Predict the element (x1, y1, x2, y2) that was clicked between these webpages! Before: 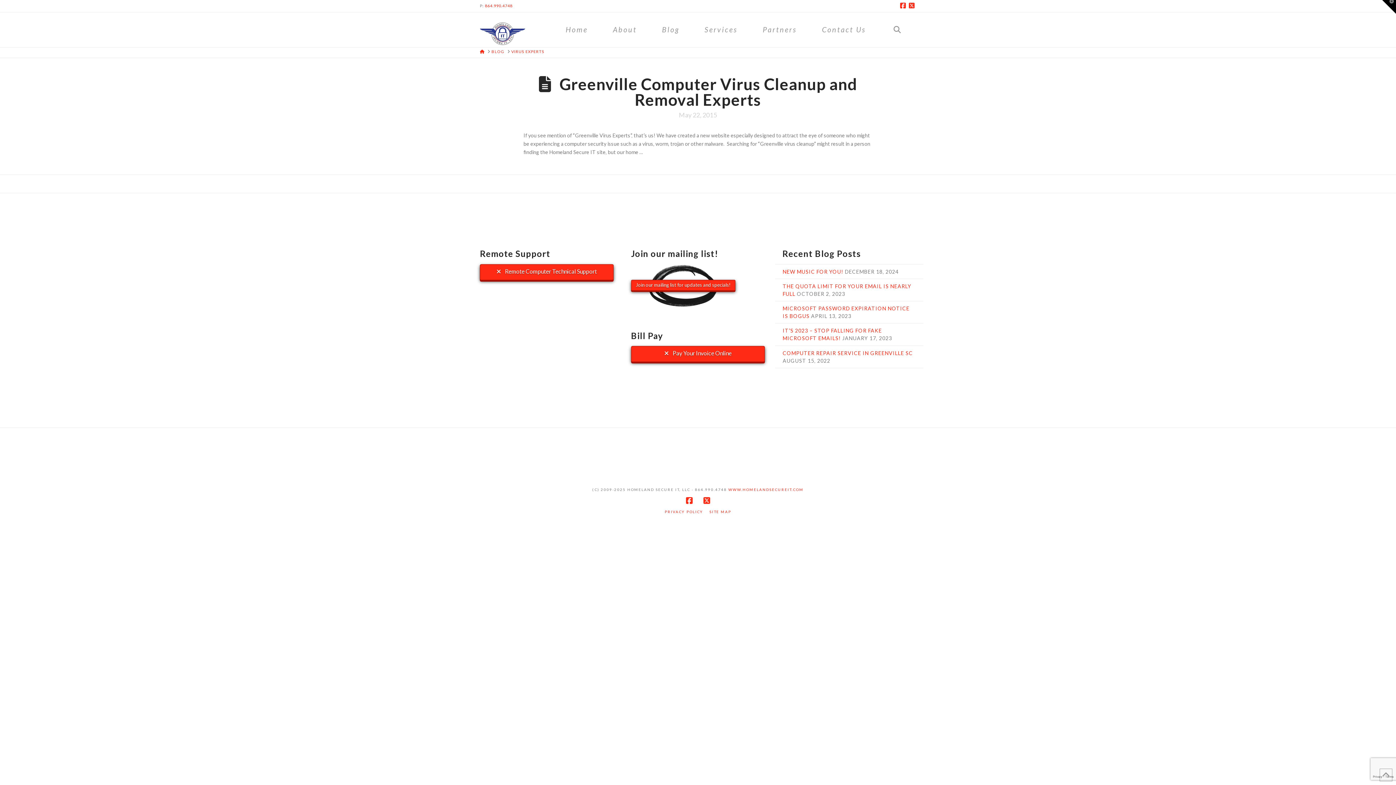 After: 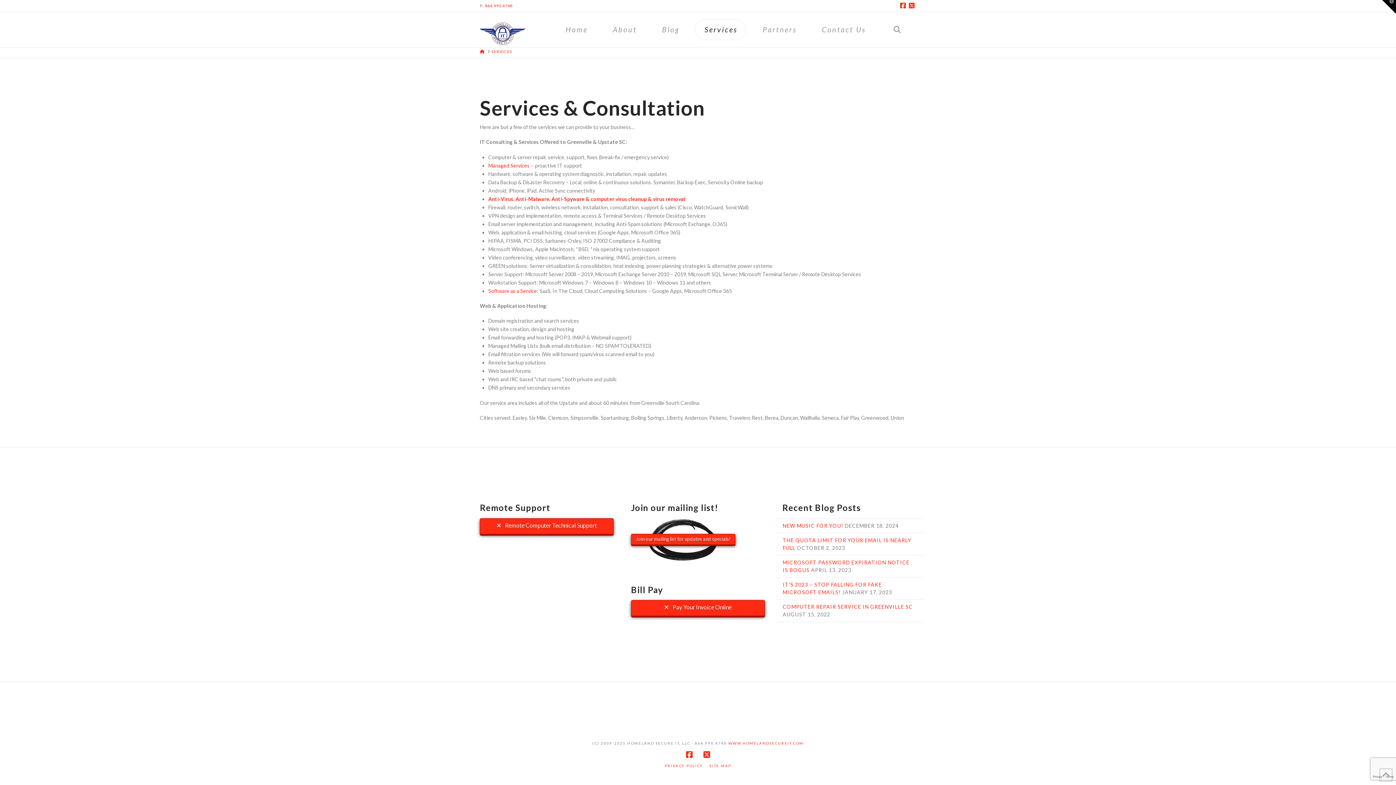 Action: bbox: (691, 12, 749, 45) label: Services